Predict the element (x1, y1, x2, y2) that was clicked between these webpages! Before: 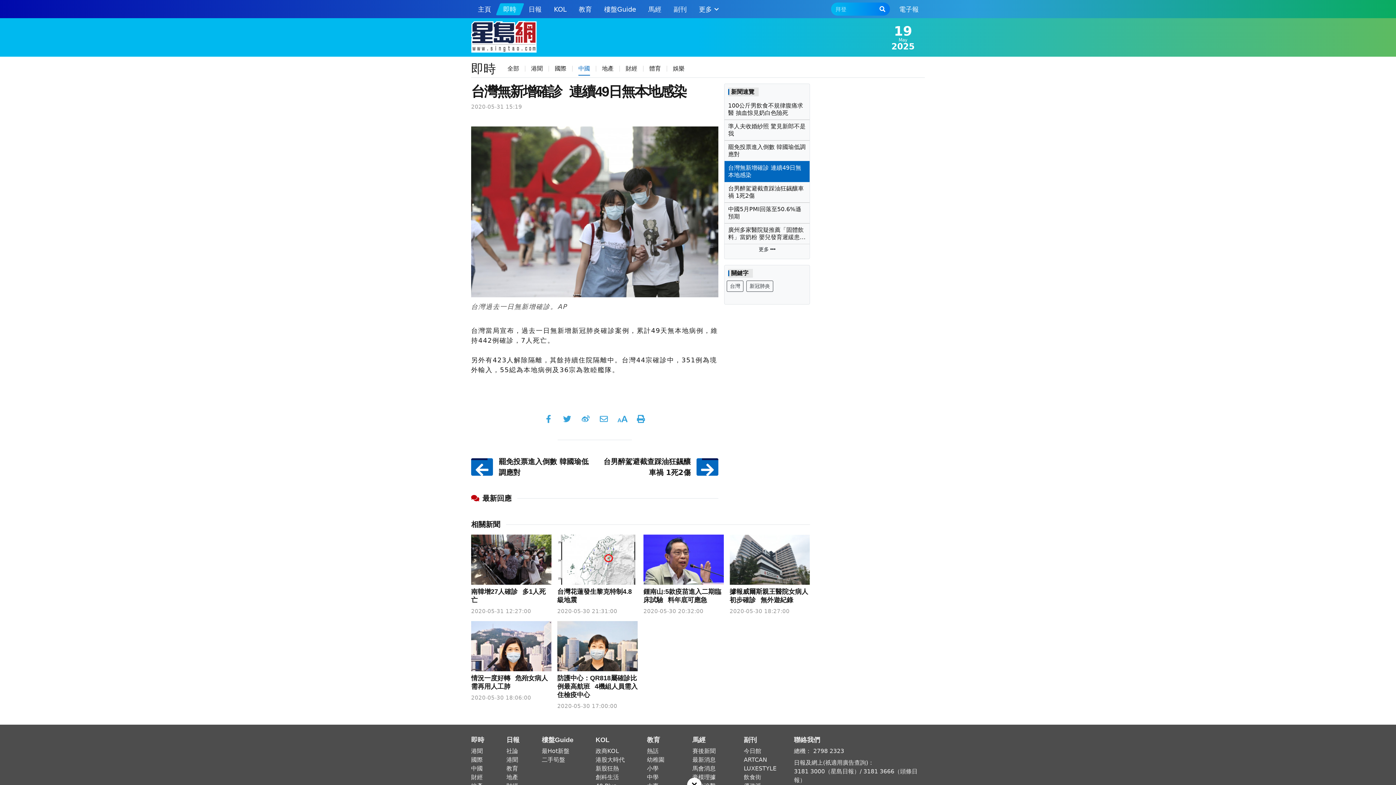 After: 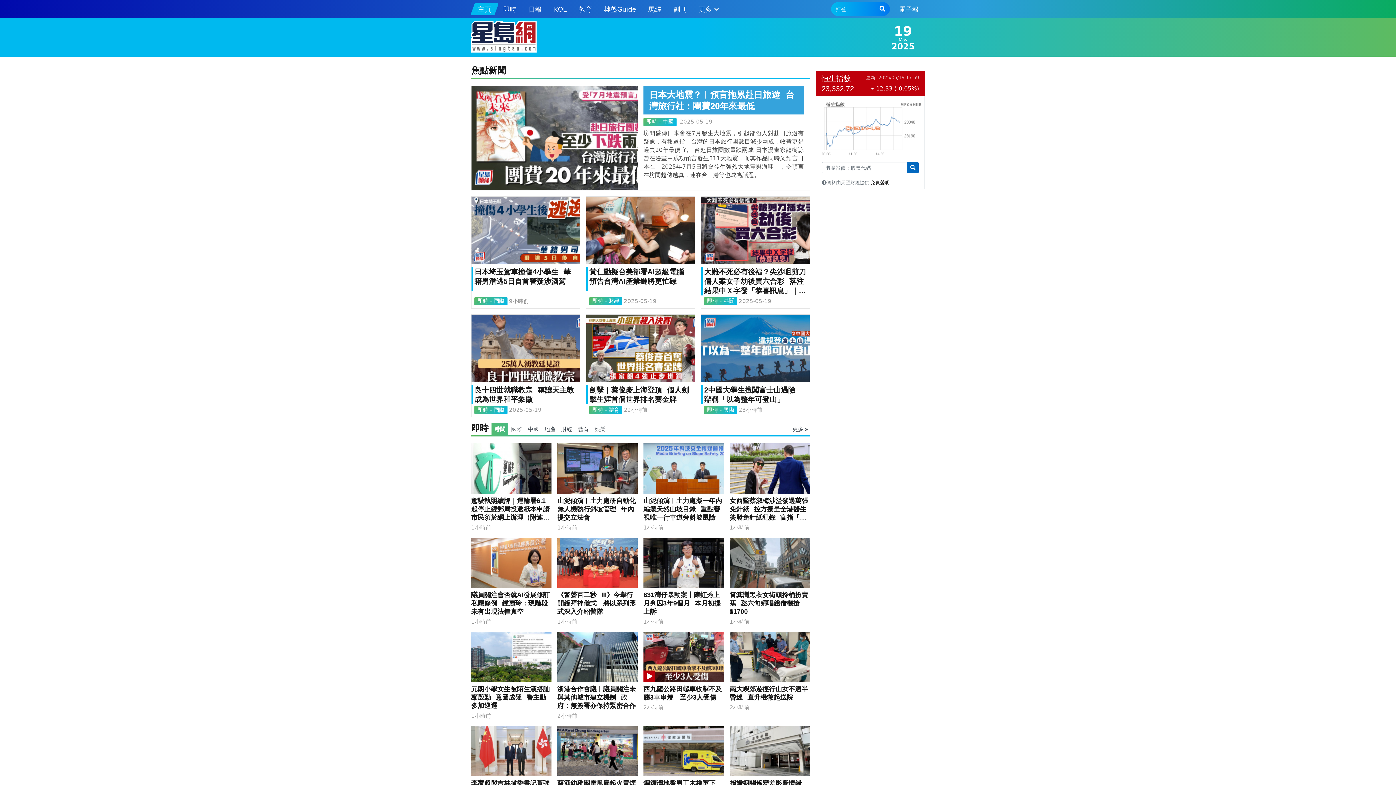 Action: label: 南韓增27人確診 多1人死亡 bbox: (471, 588, 551, 604)